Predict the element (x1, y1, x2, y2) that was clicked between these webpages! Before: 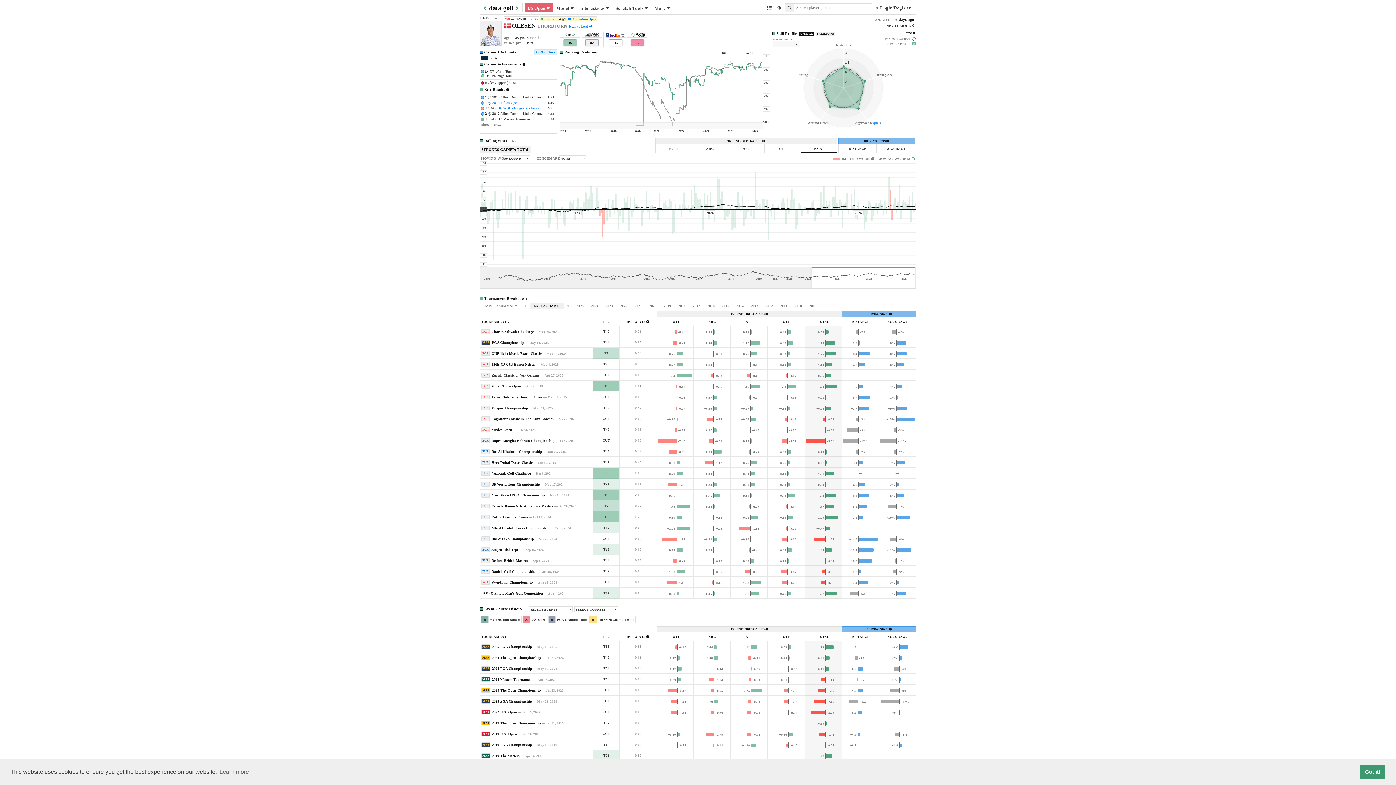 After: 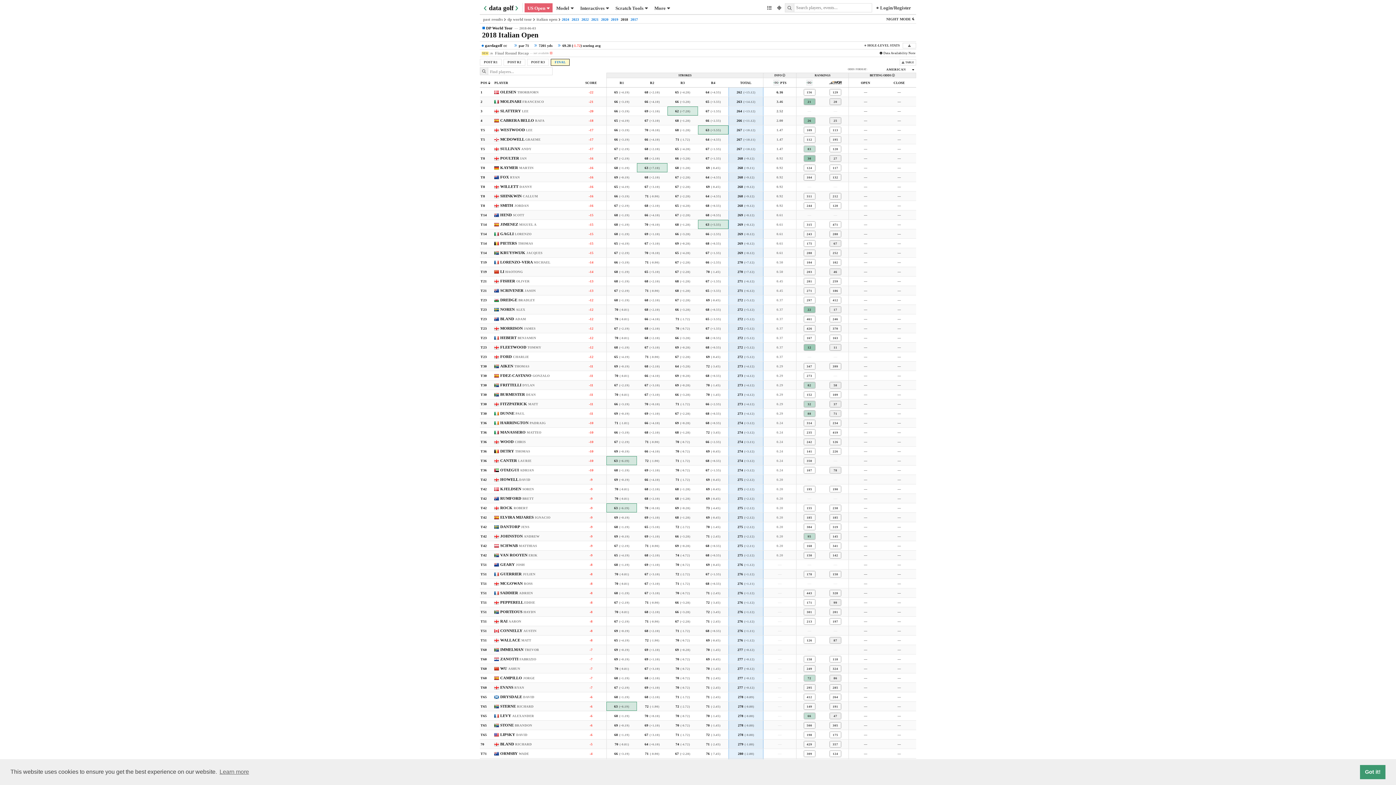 Action: label: 2018 Italian Open bbox: (492, 100, 518, 104)